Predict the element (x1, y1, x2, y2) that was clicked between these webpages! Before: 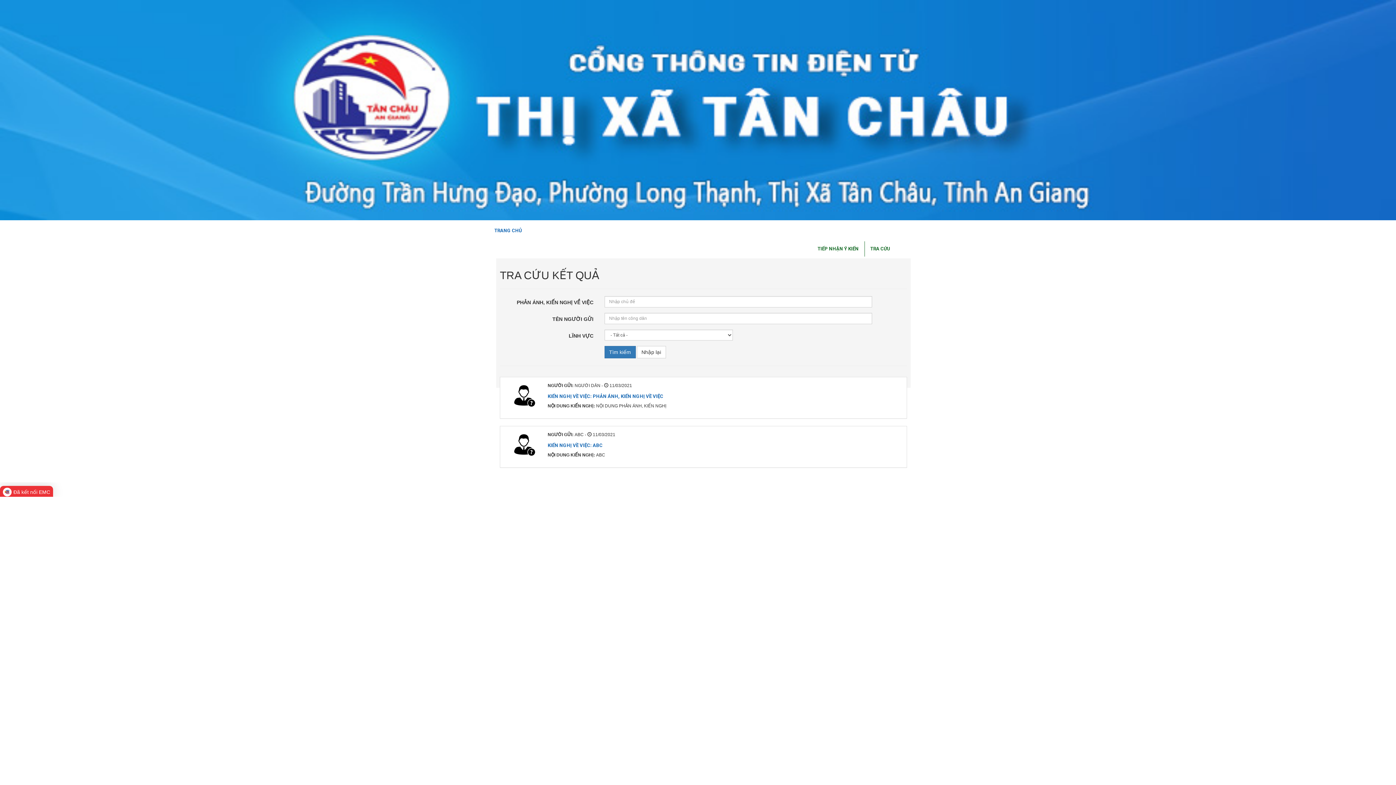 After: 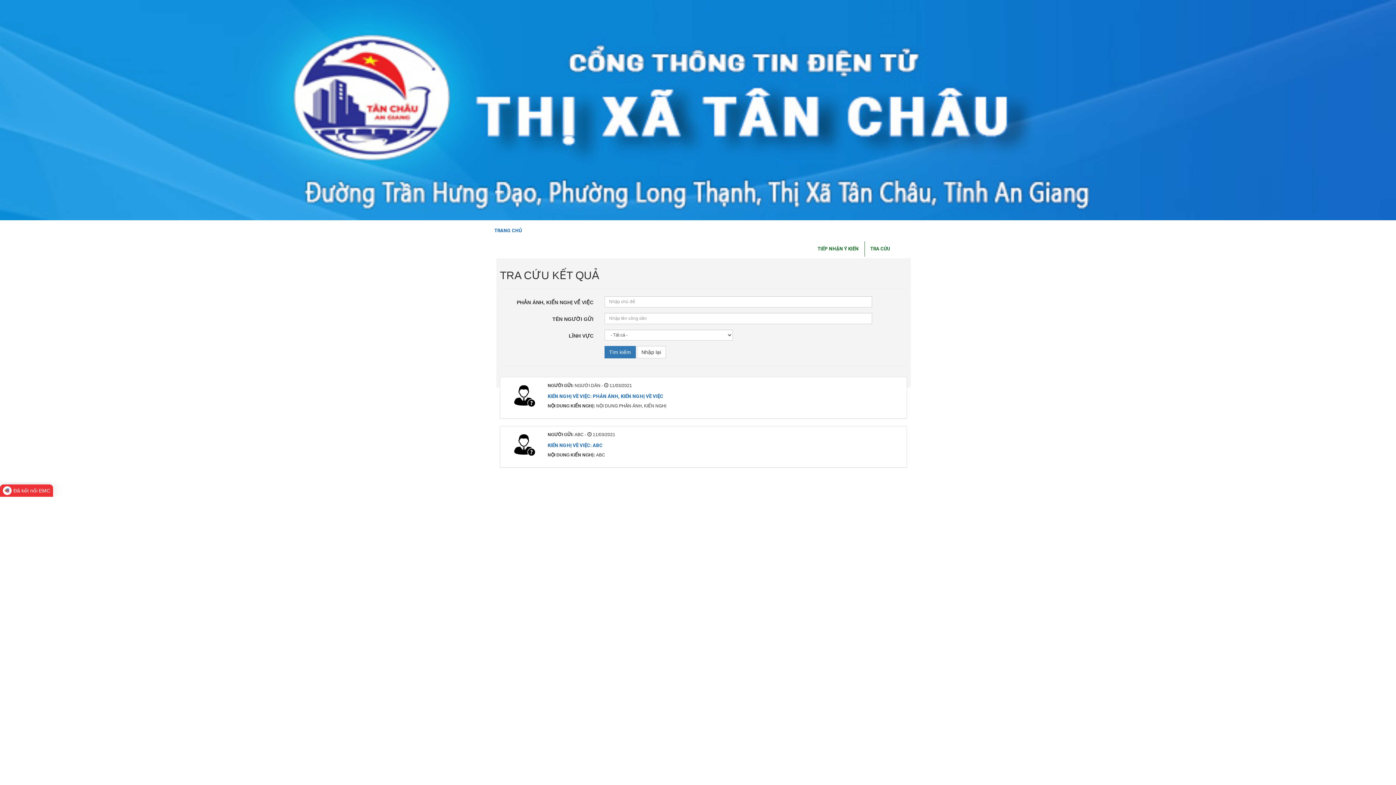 Action: bbox: (0, 486, 53, 498) label: Đã kết nối EMC